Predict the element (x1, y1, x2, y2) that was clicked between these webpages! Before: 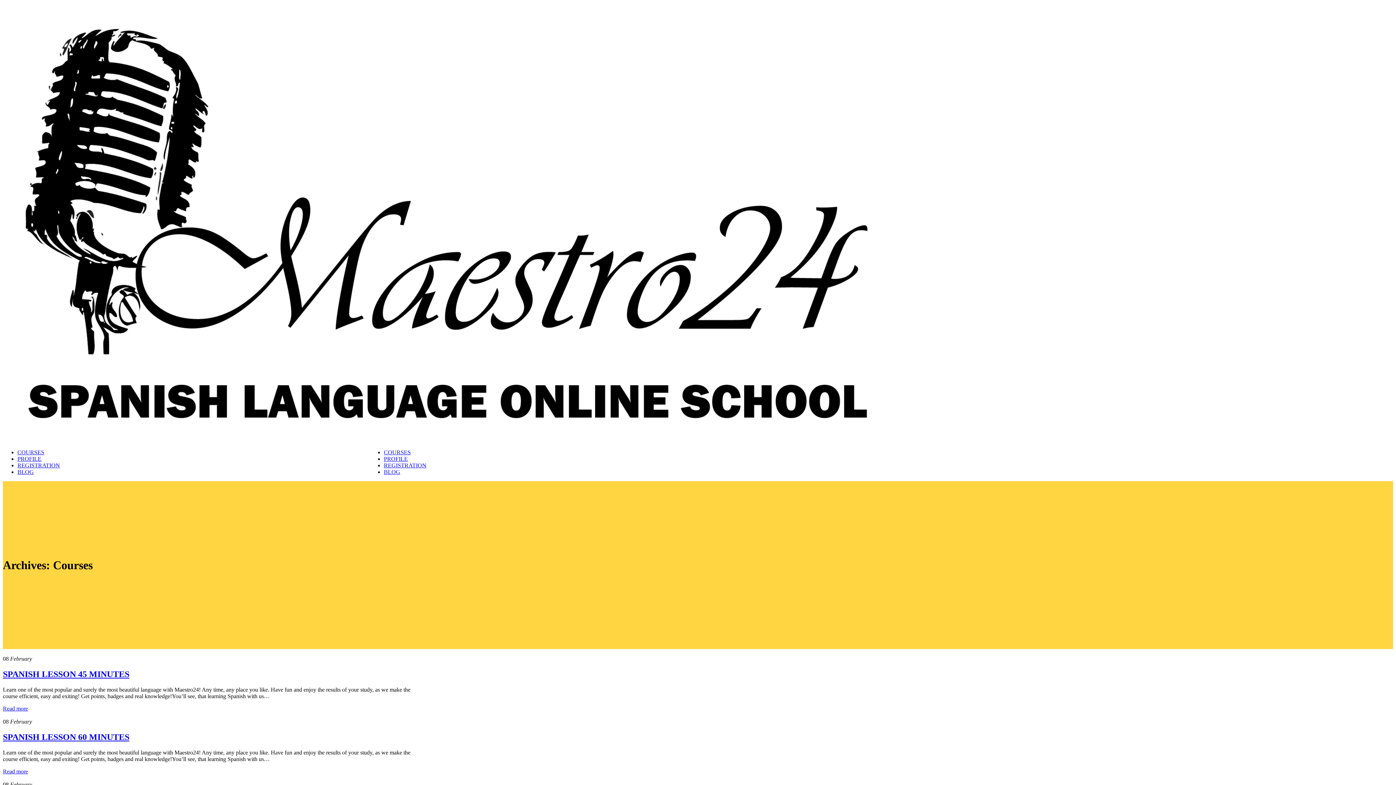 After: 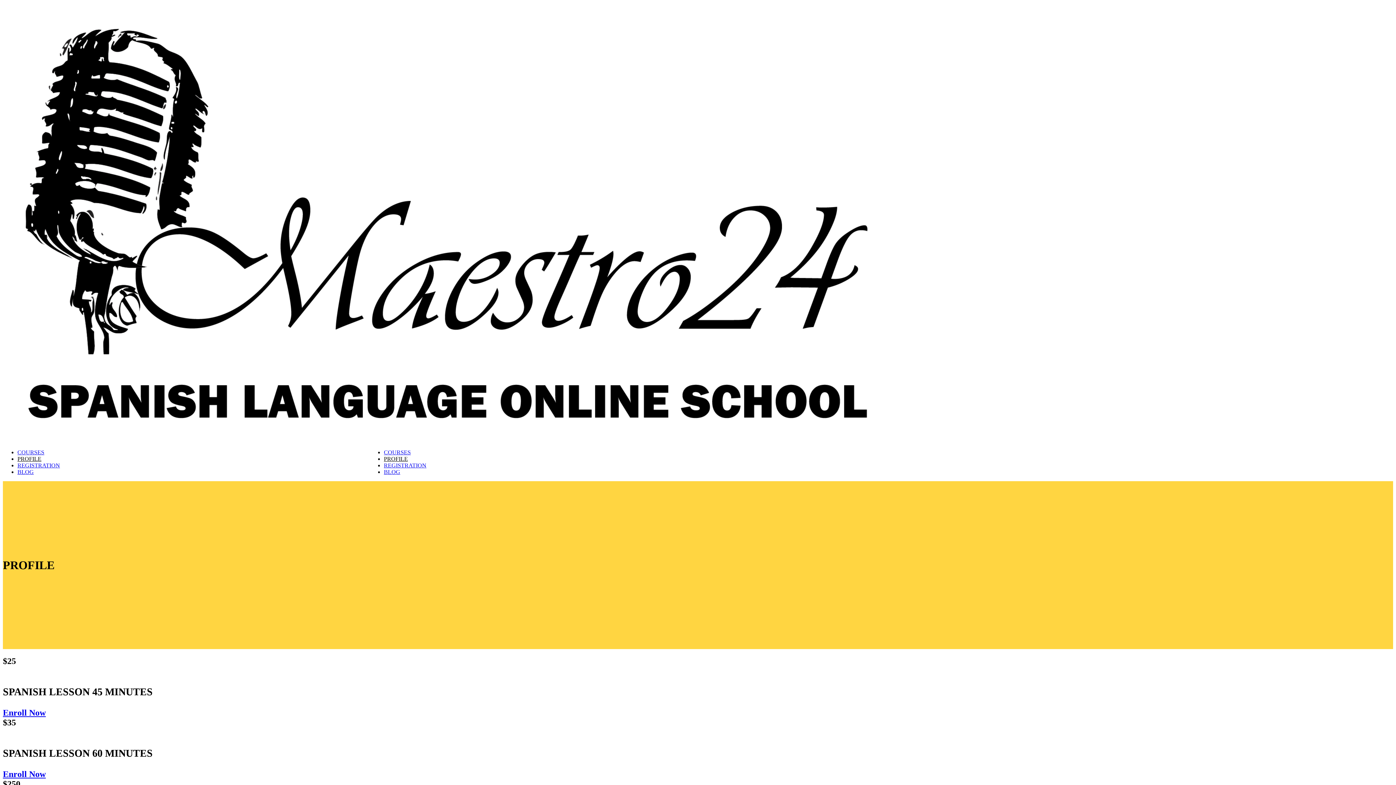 Action: label: PROFILE bbox: (384, 456, 408, 462)